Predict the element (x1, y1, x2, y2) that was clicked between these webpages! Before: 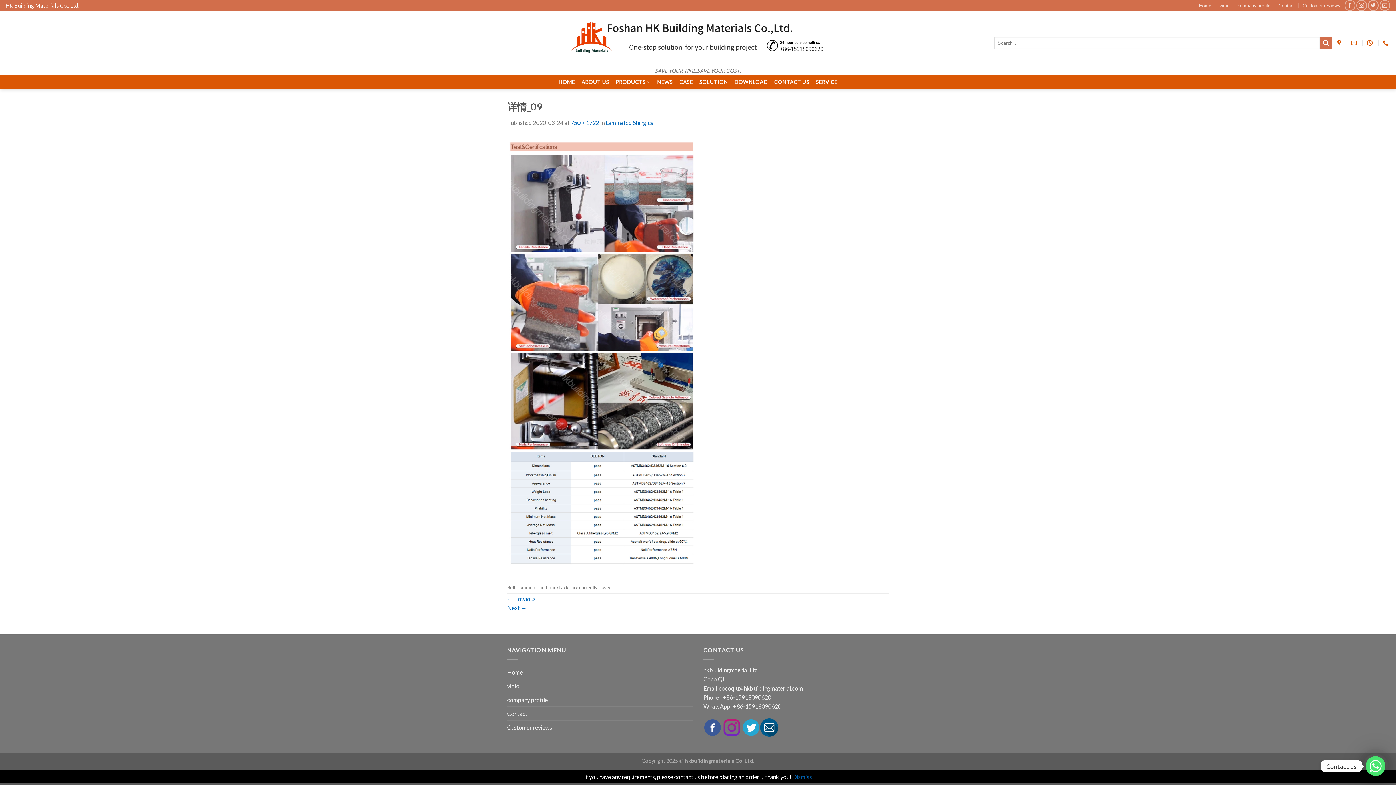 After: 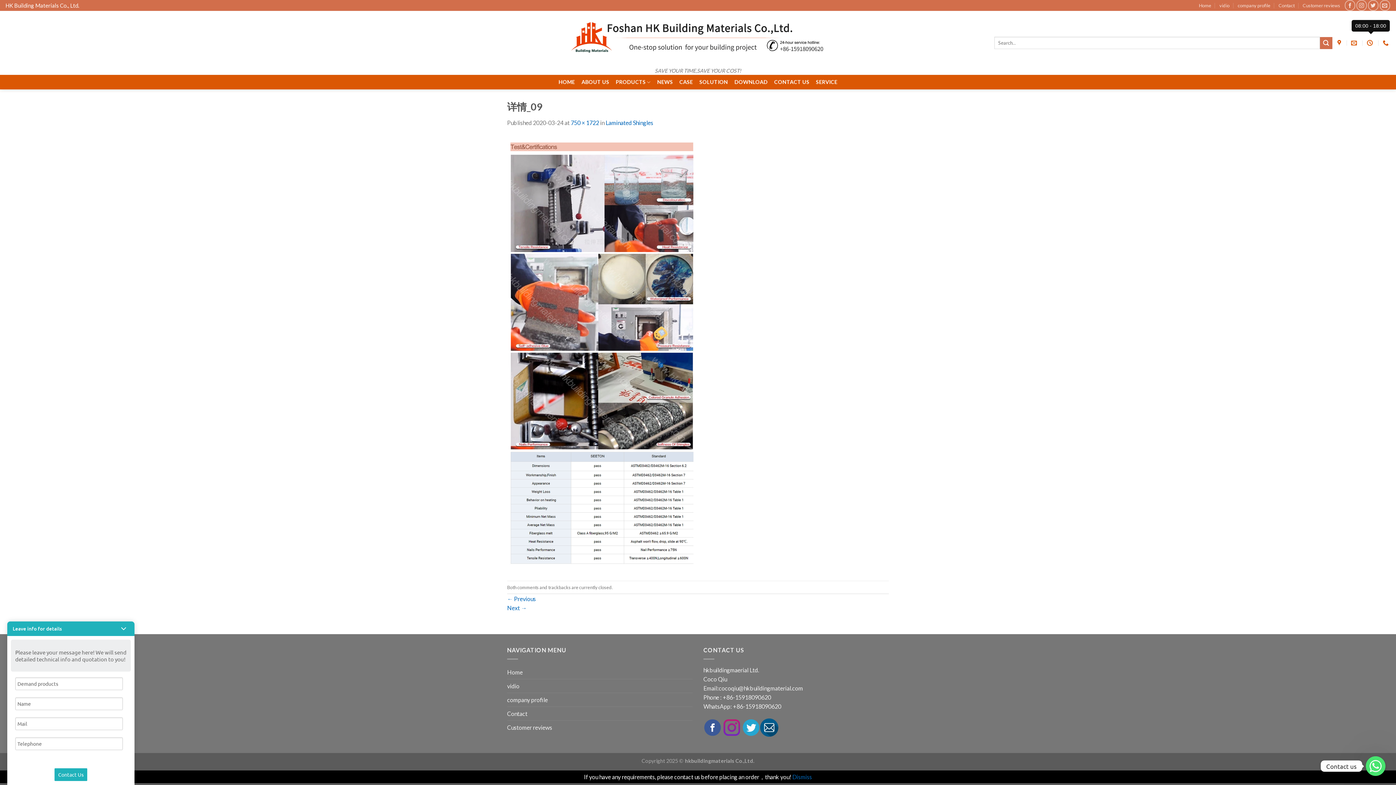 Action: bbox: (1367, 35, 1375, 50)